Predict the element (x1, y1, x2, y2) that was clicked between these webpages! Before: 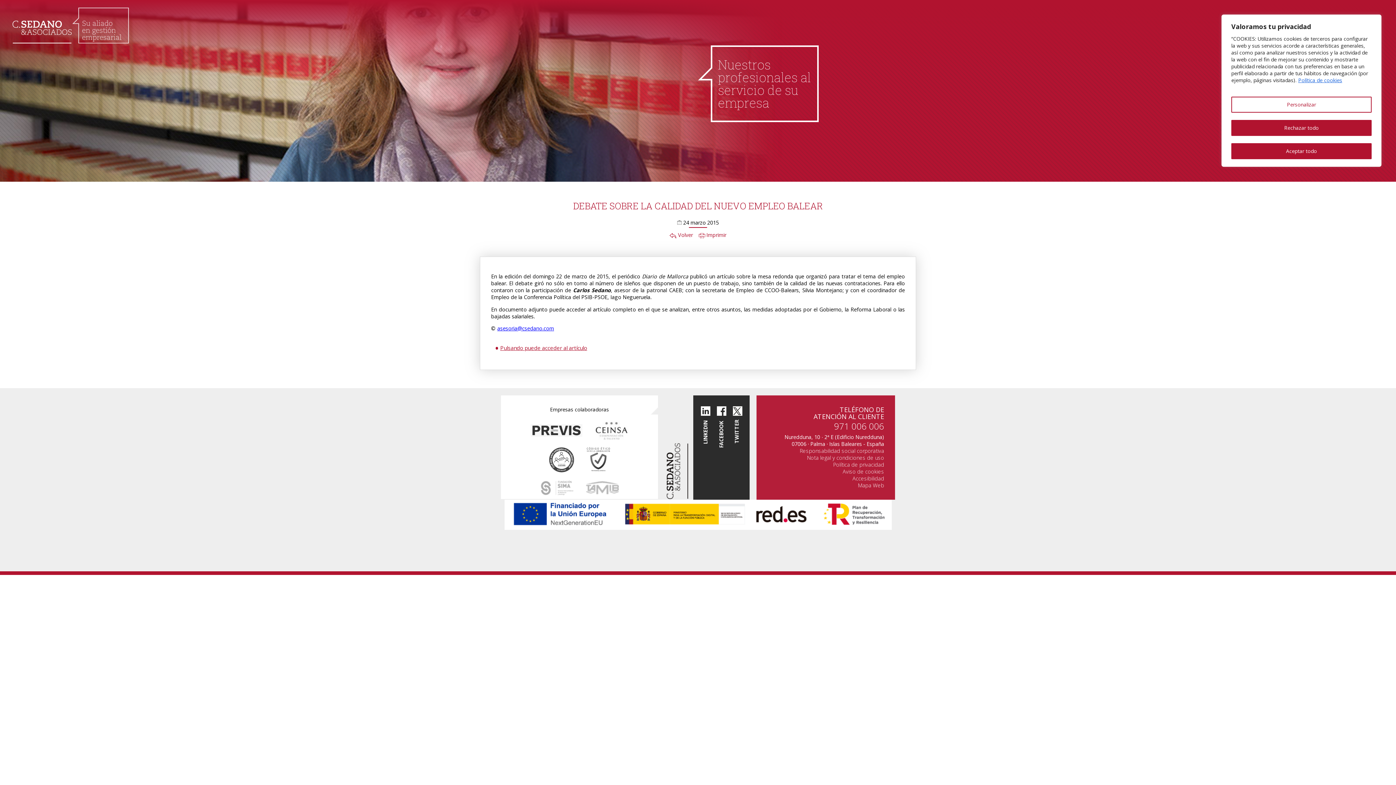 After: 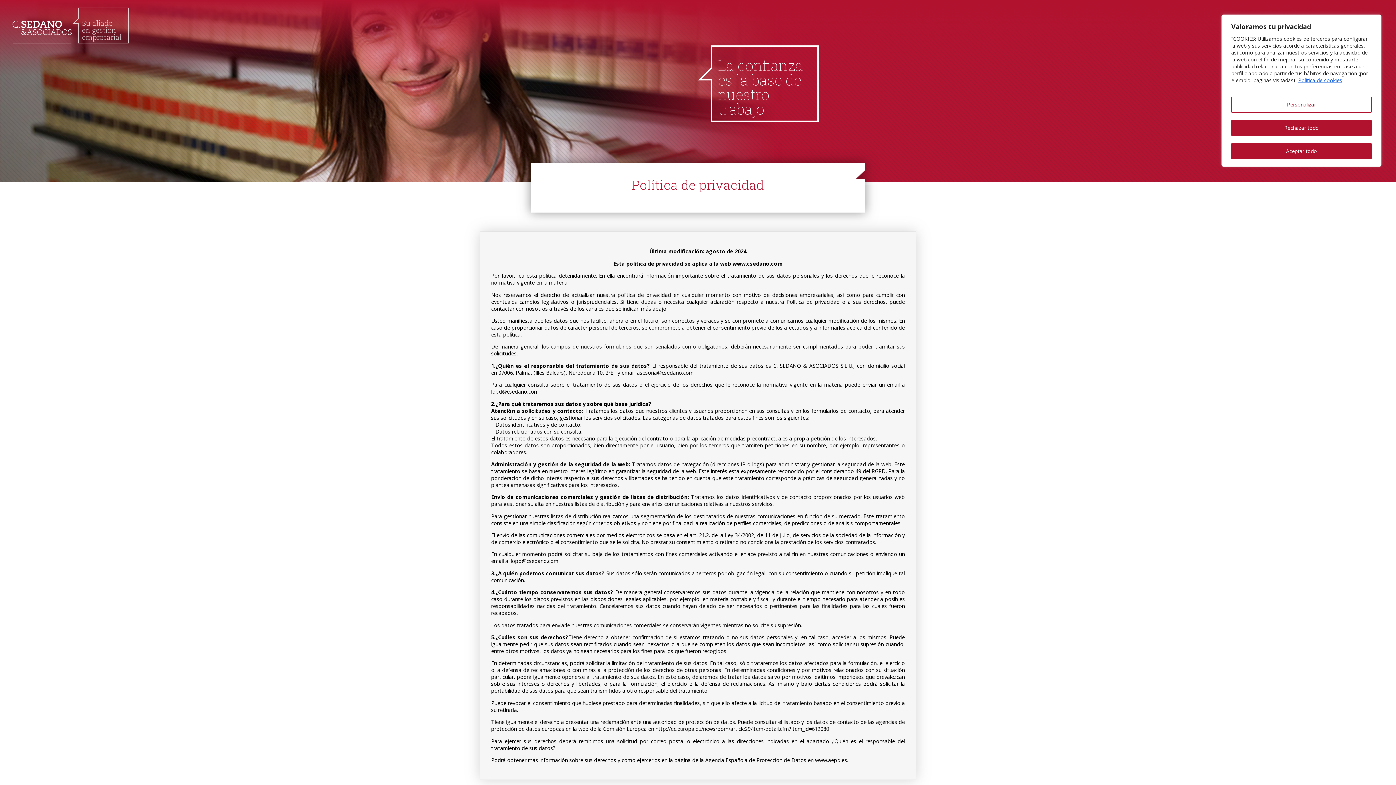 Action: label: button bbox: (833, 461, 884, 468)